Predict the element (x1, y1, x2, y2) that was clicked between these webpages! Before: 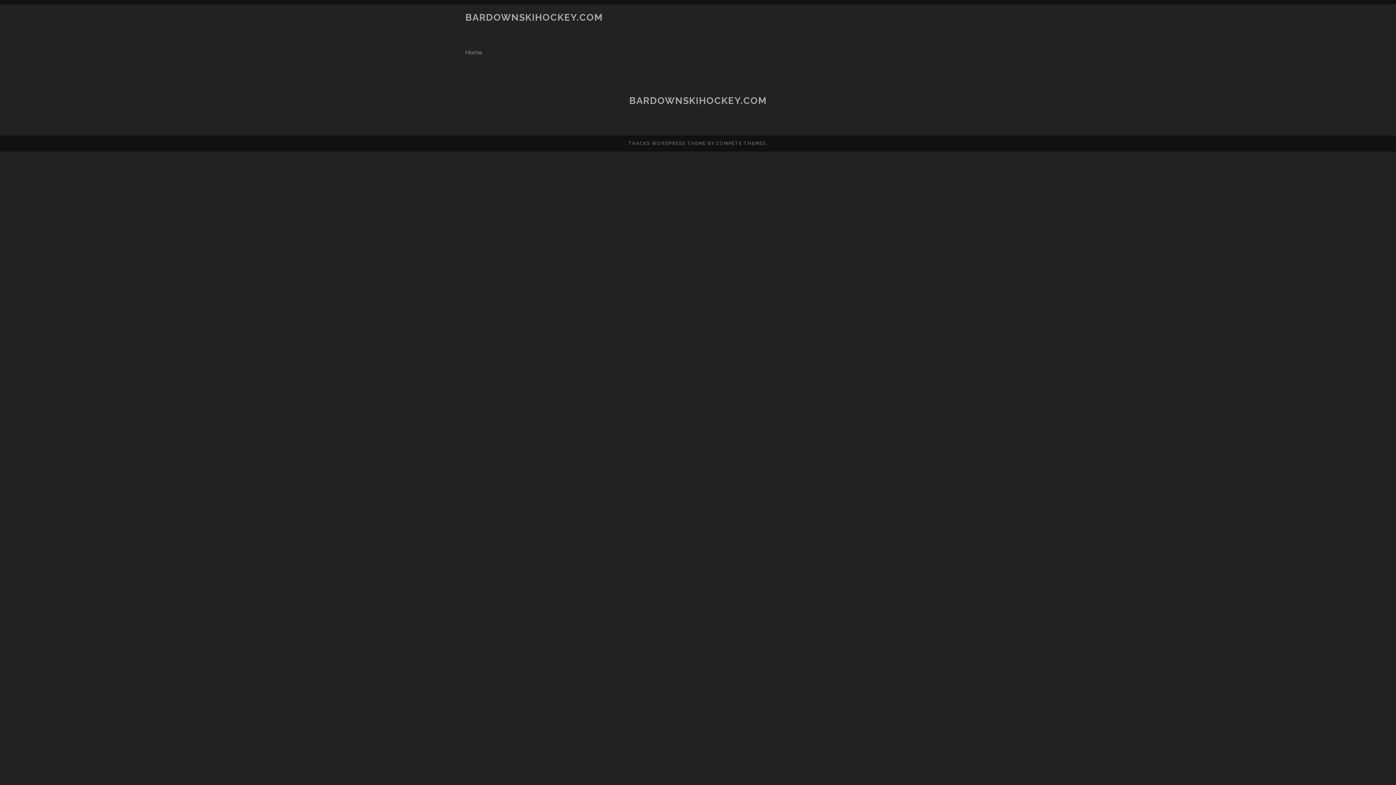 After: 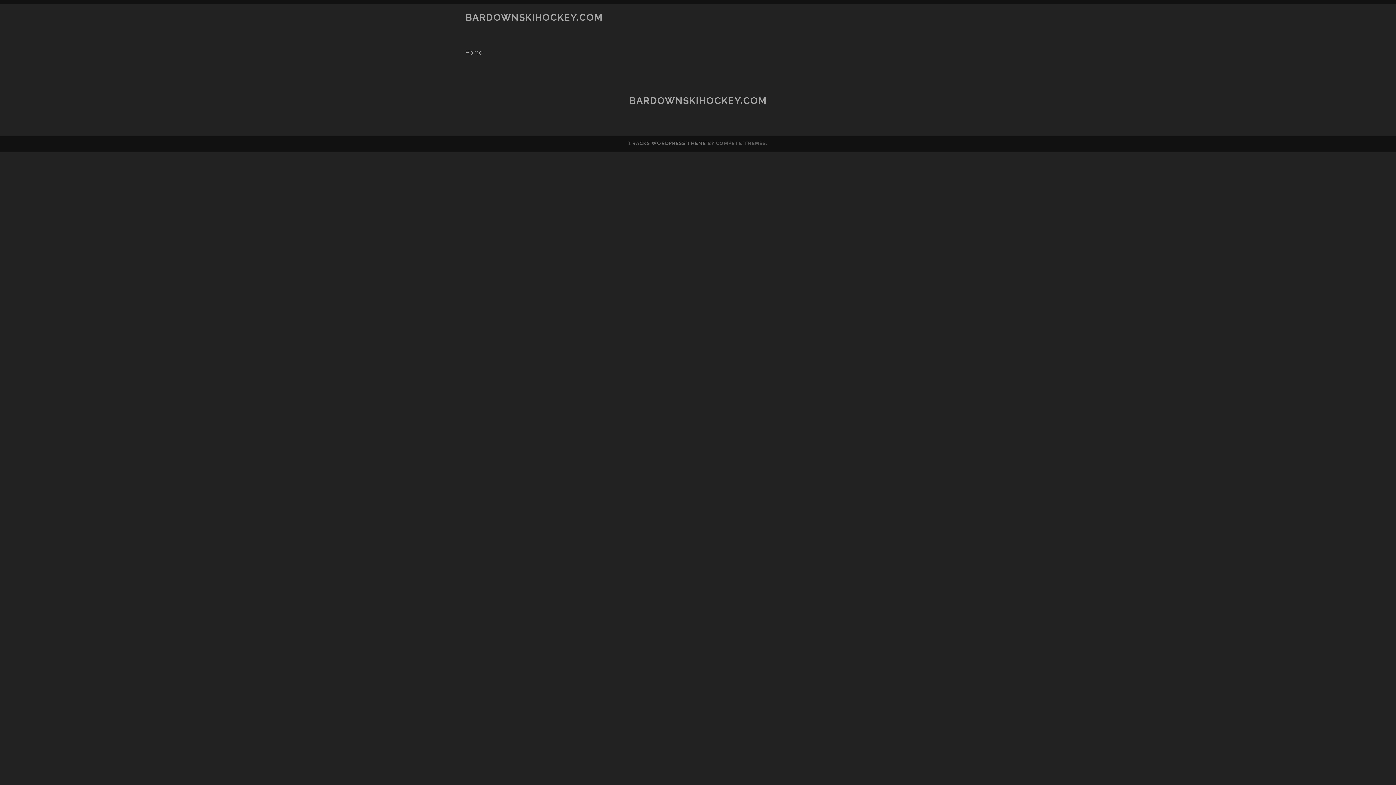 Action: bbox: (628, 140, 706, 146) label: TRACKS WORDPRESS THEME